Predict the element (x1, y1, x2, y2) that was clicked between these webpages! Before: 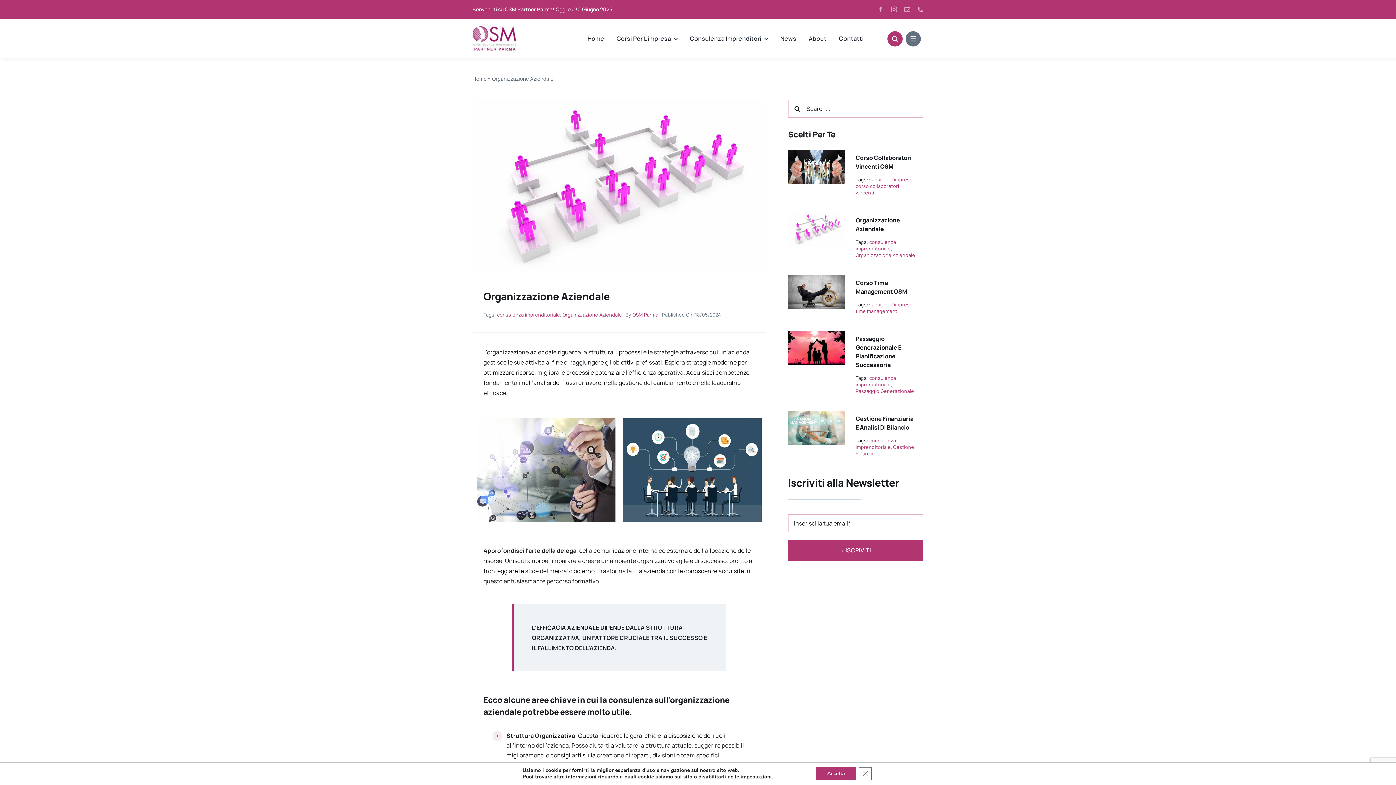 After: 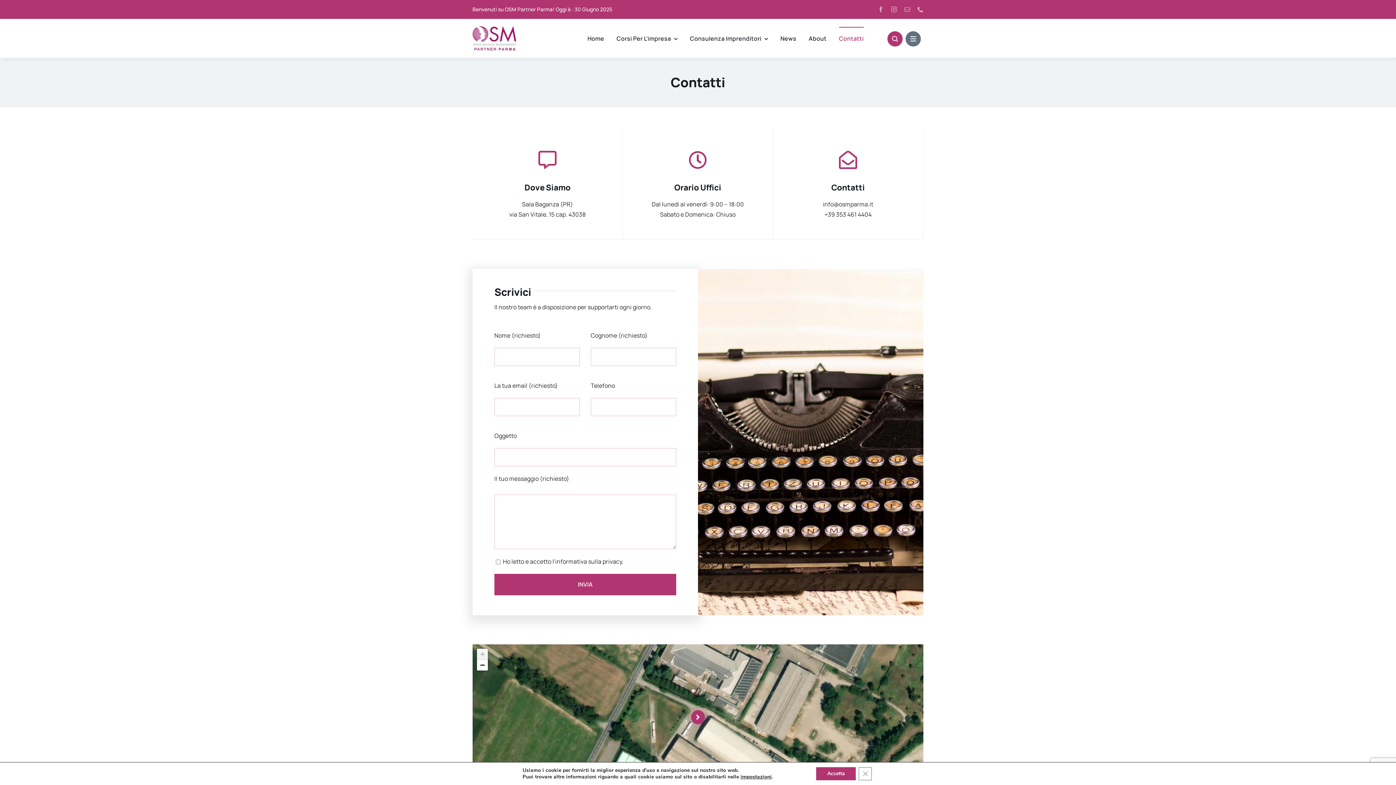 Action: label: Contatti bbox: (839, 26, 863, 50)